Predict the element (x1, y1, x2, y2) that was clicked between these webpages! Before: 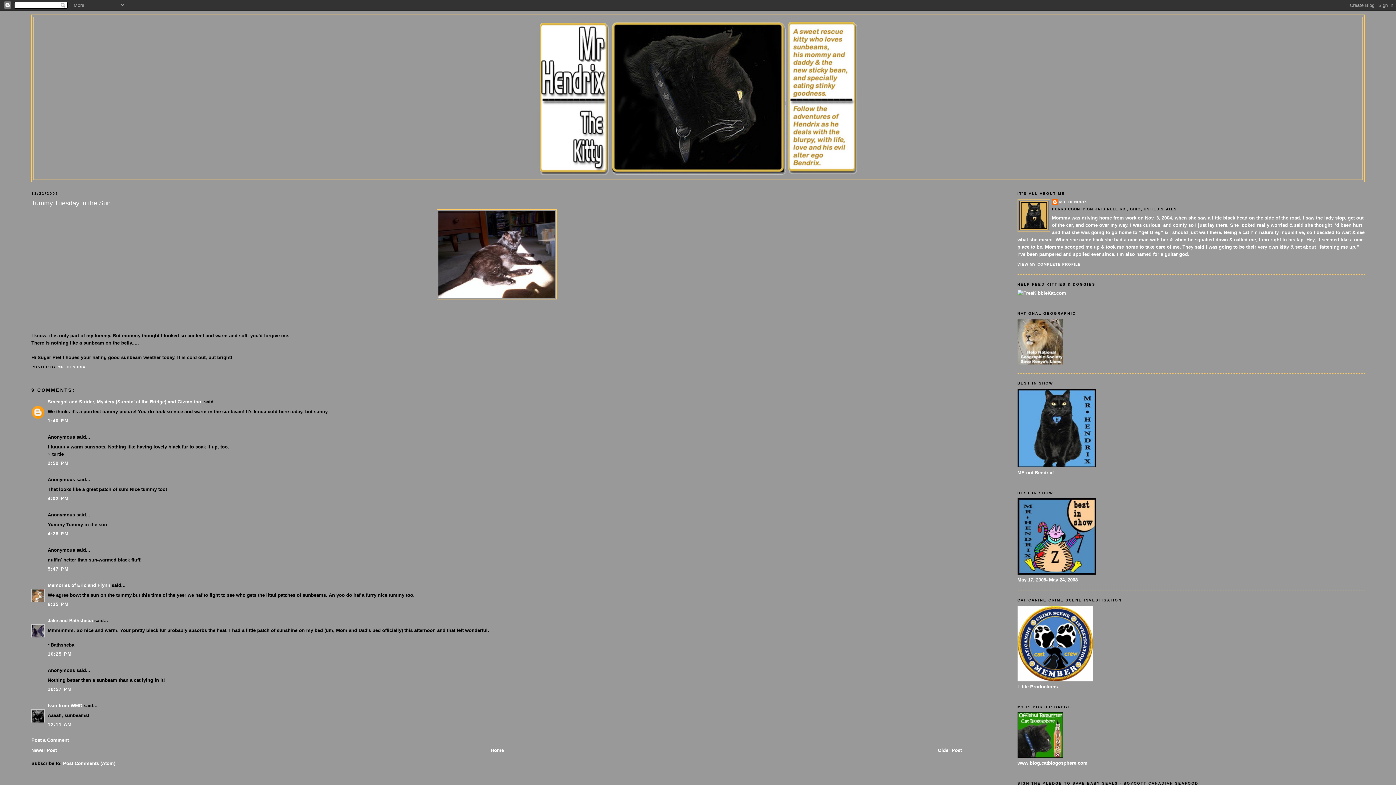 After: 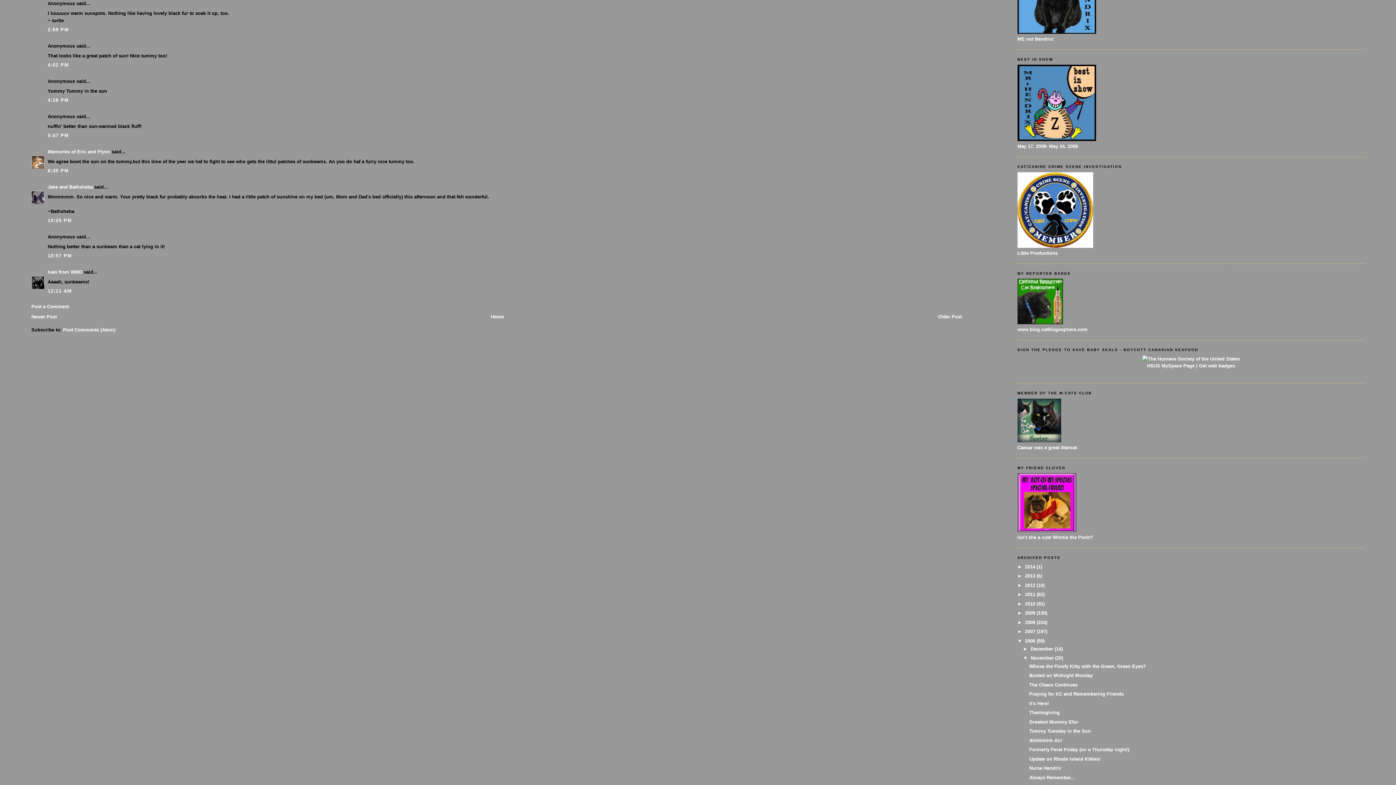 Action: label: 2:59 PM bbox: (47, 460, 68, 466)